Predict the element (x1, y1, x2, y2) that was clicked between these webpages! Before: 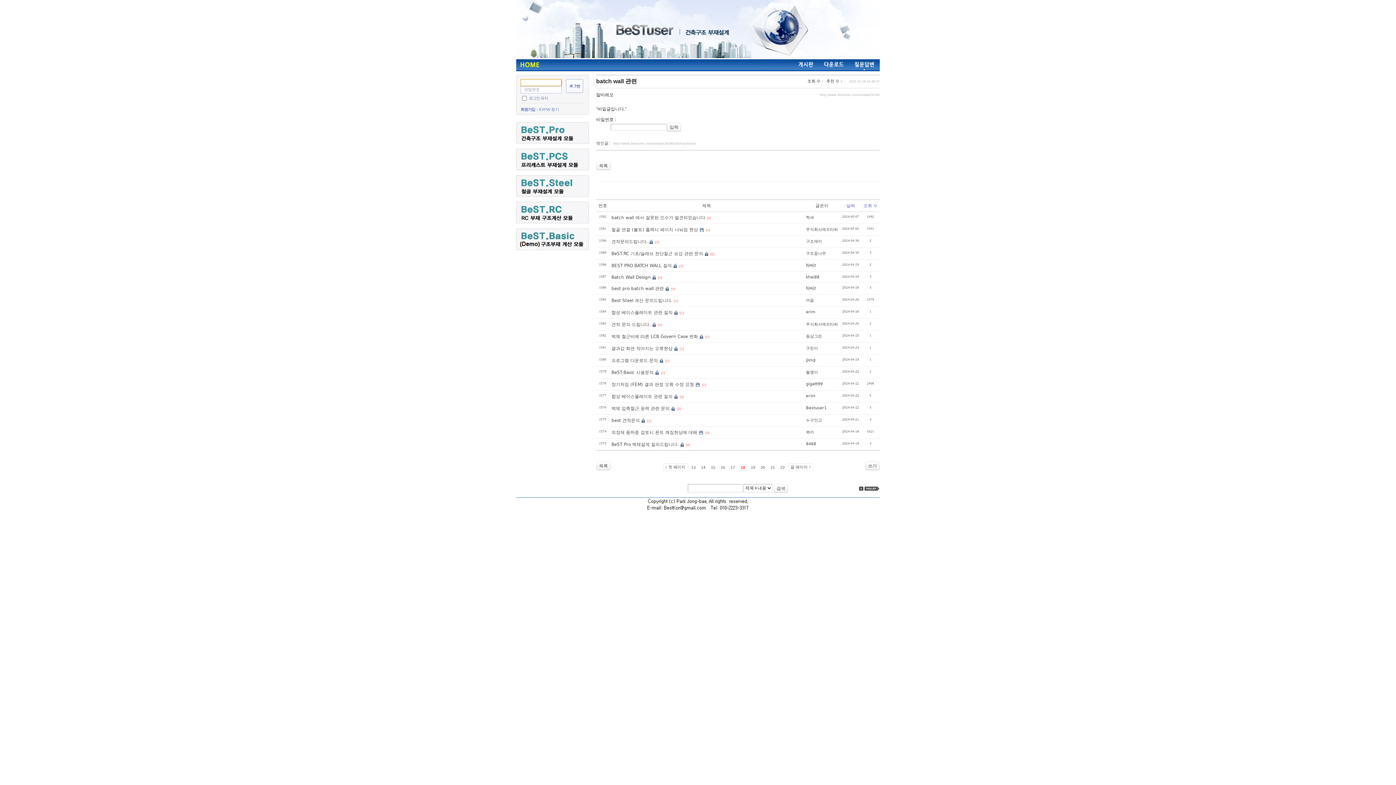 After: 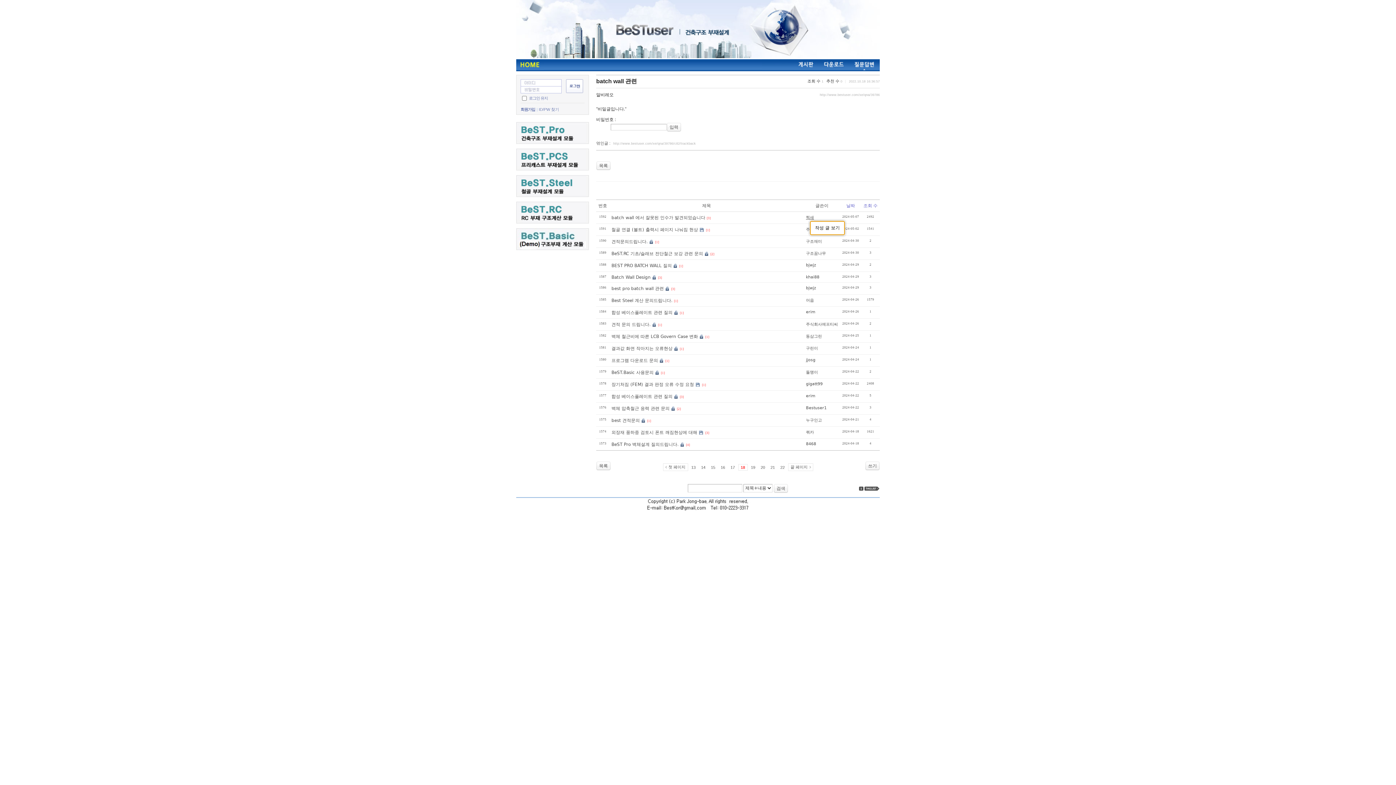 Action: bbox: (806, 215, 814, 220) label: 찍새